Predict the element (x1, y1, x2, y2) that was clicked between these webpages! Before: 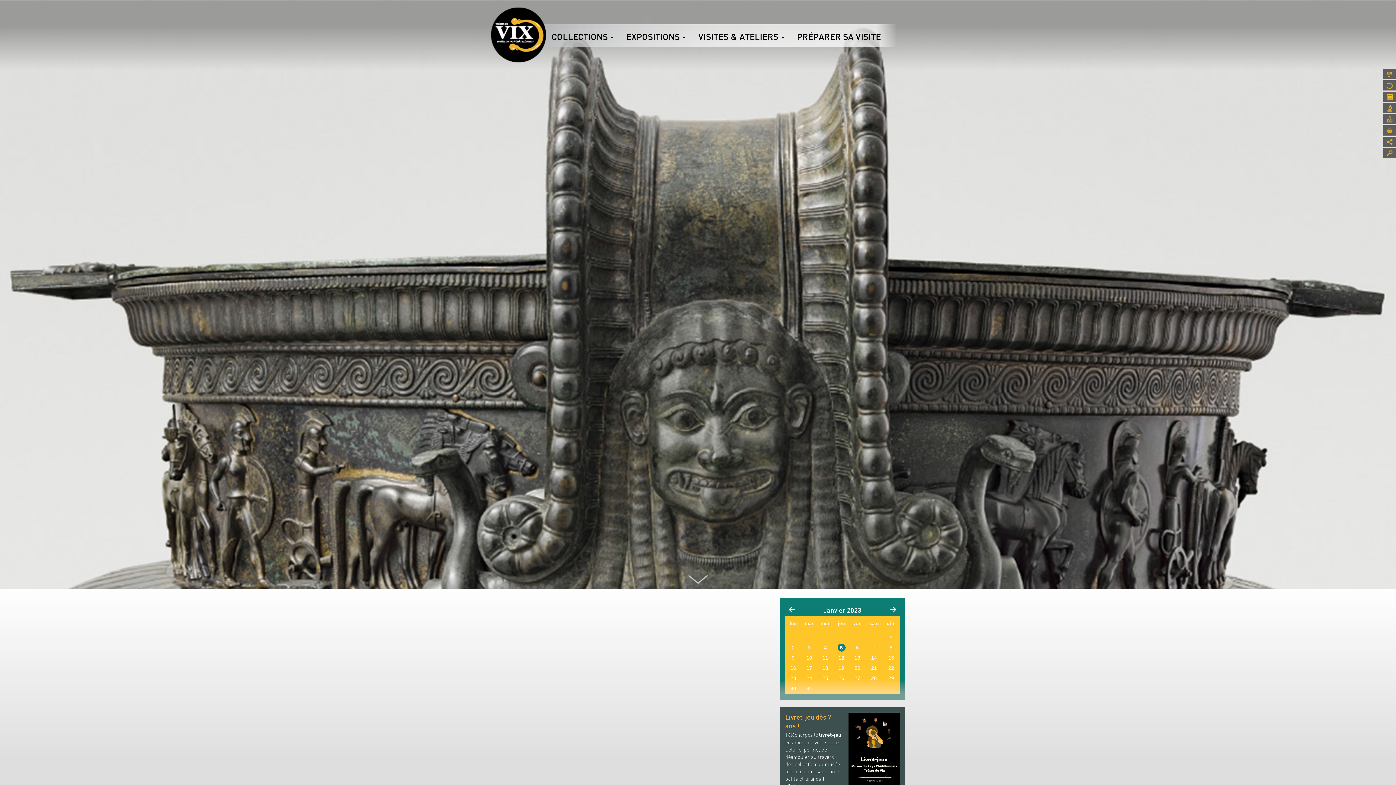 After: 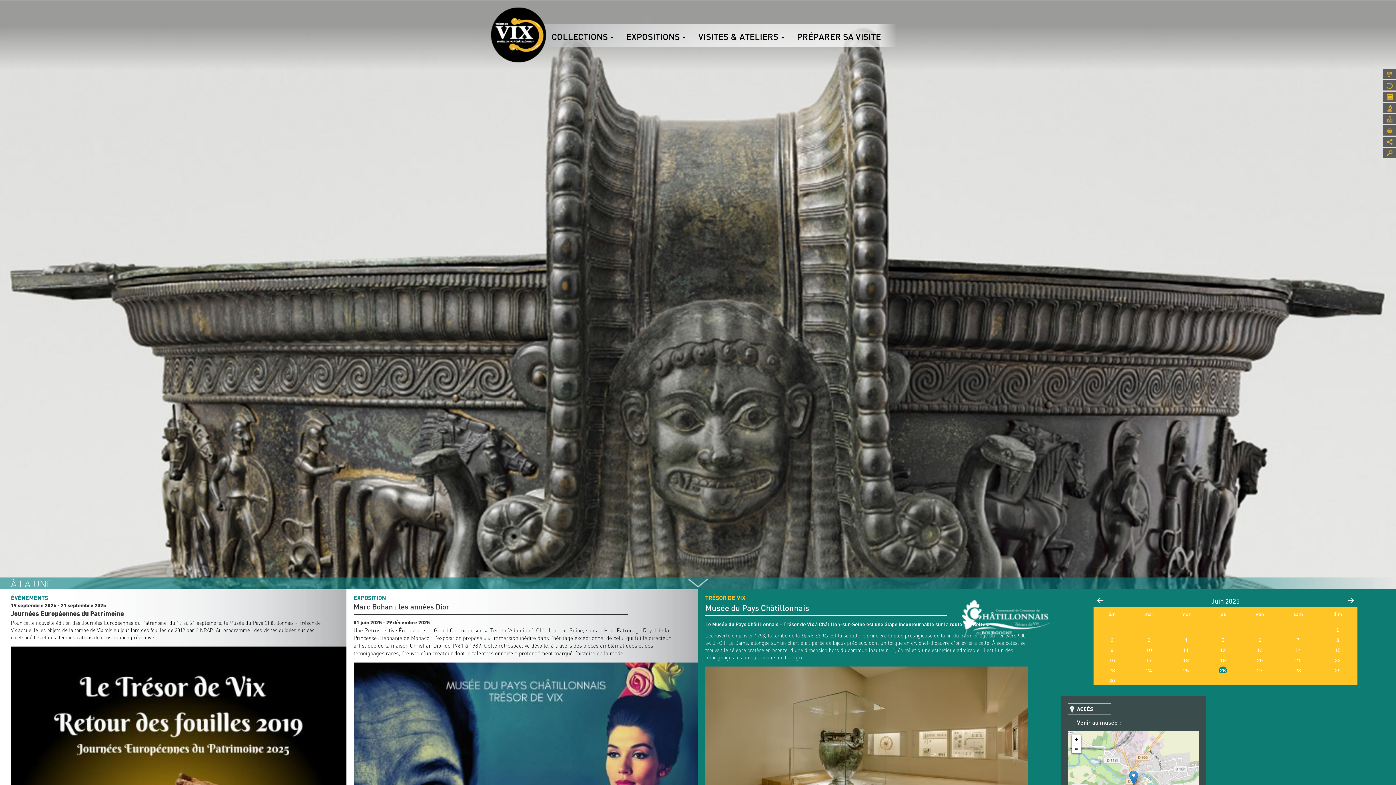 Action: bbox: (540, 7, 551, 25) label: Musée du Pays Châtillonnais - Trésor de Vix